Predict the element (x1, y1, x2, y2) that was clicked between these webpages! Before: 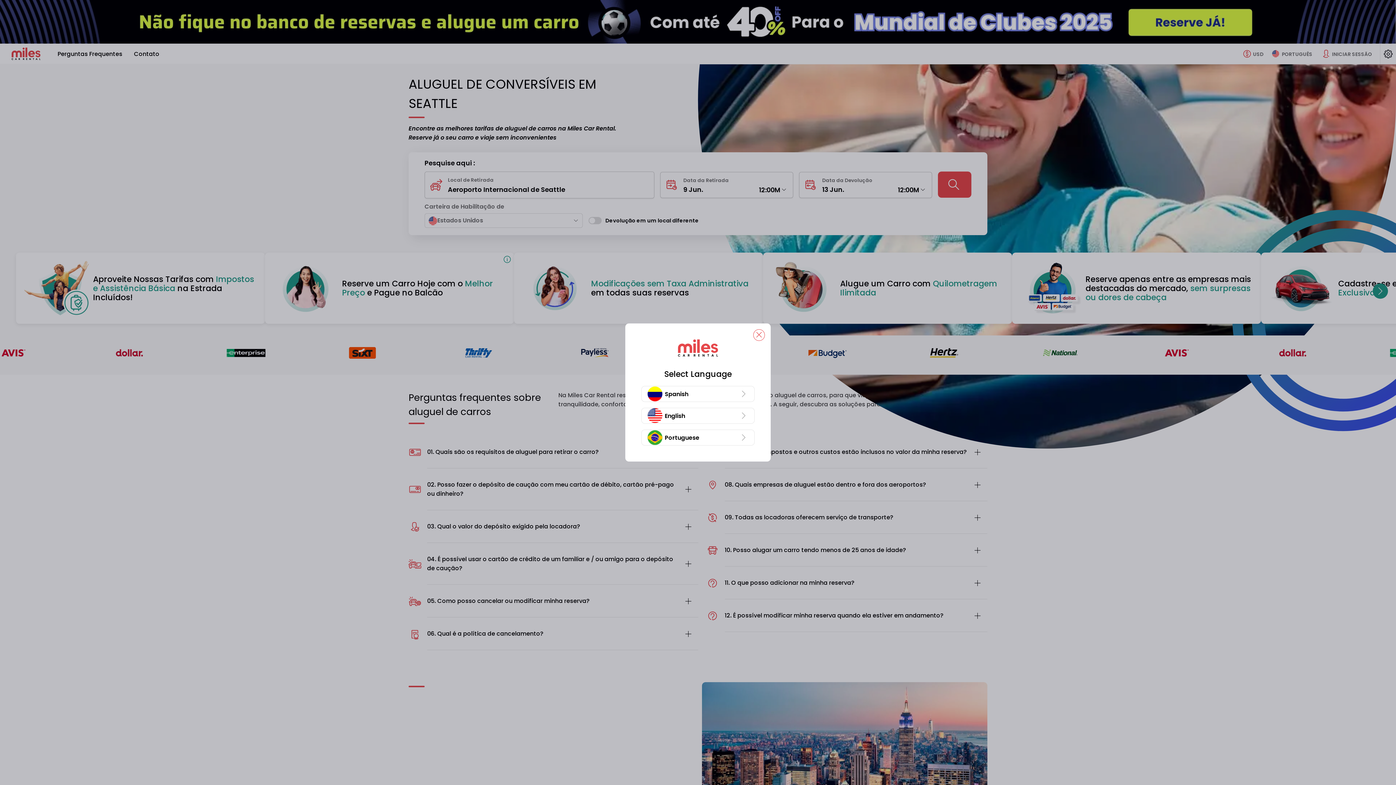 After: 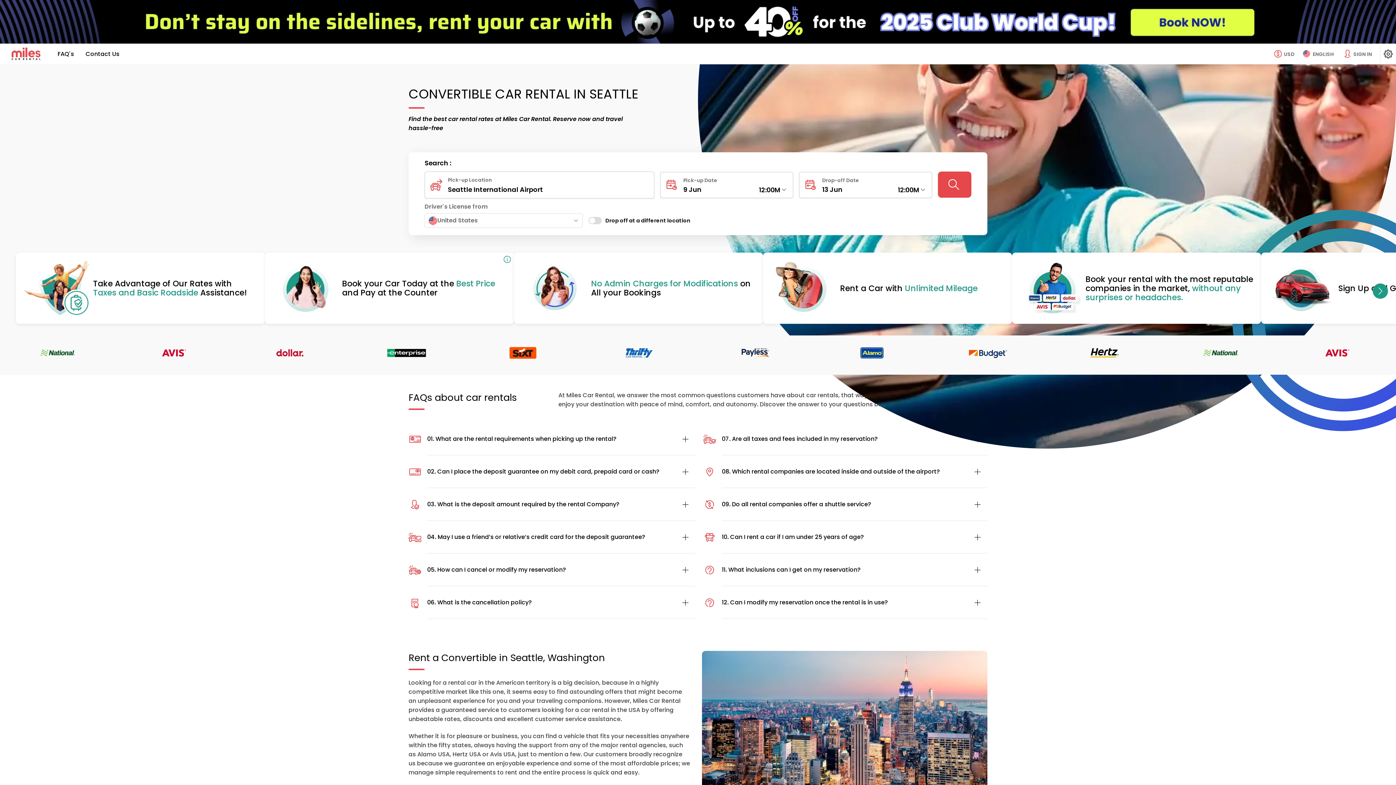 Action: bbox: (641, 408, 754, 424) label: English